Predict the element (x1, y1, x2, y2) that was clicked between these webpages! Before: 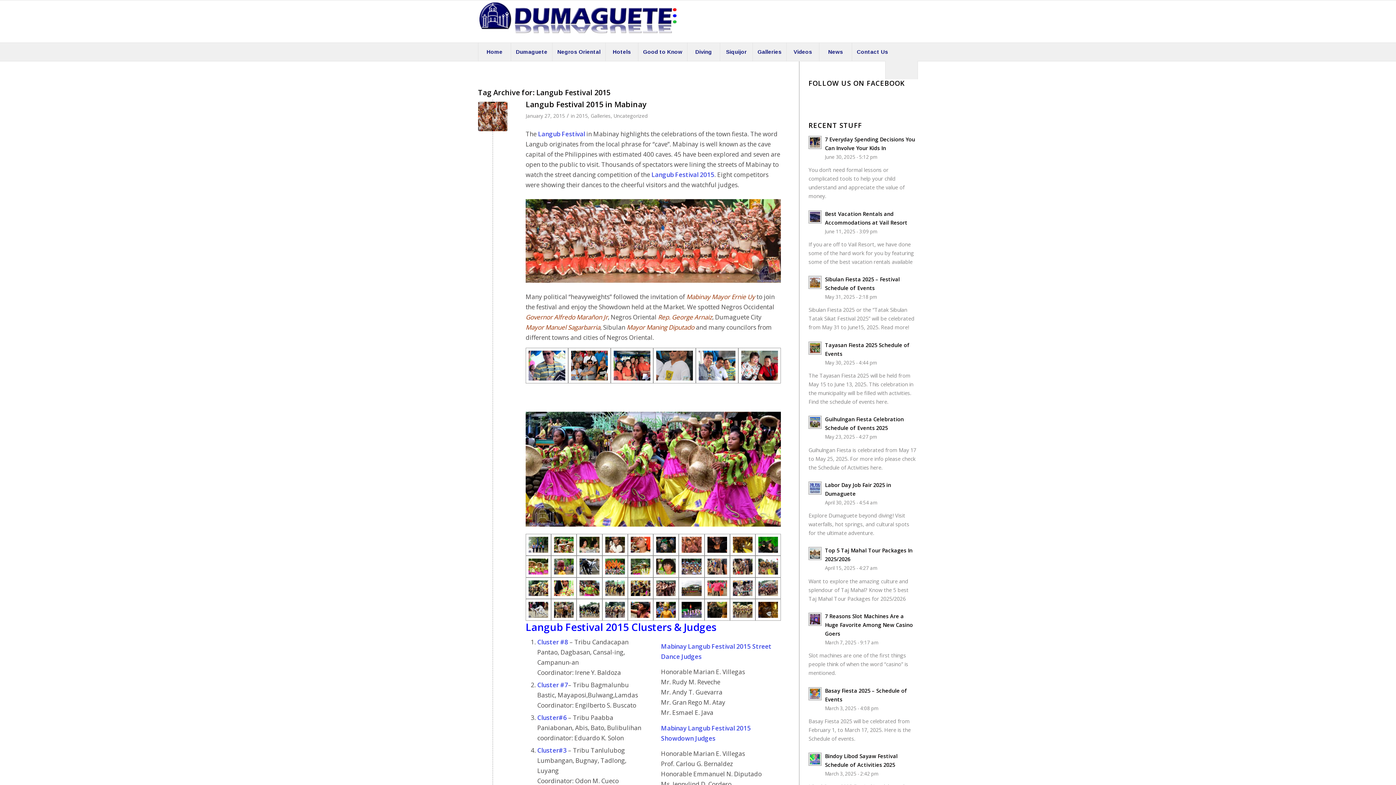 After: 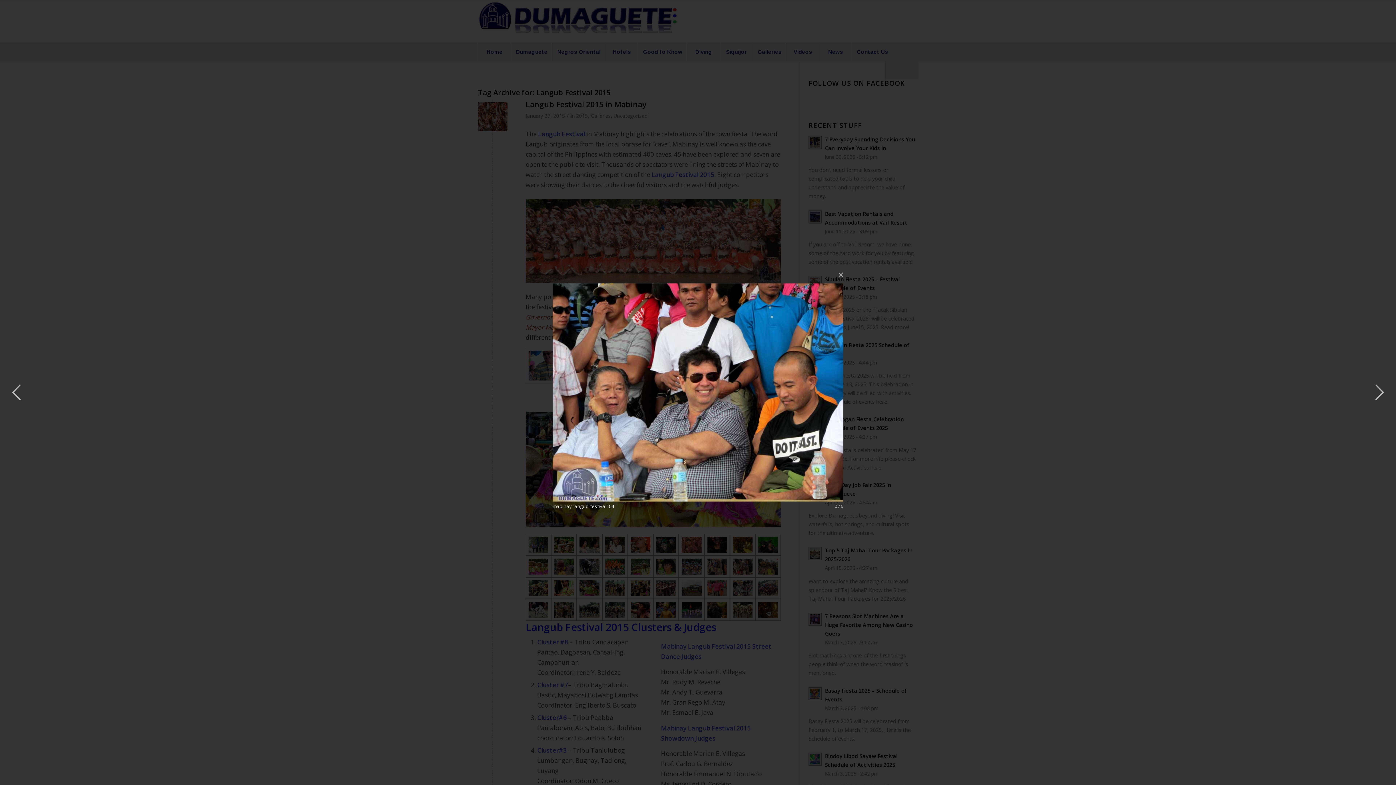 Action: bbox: (568, 348, 610, 383)